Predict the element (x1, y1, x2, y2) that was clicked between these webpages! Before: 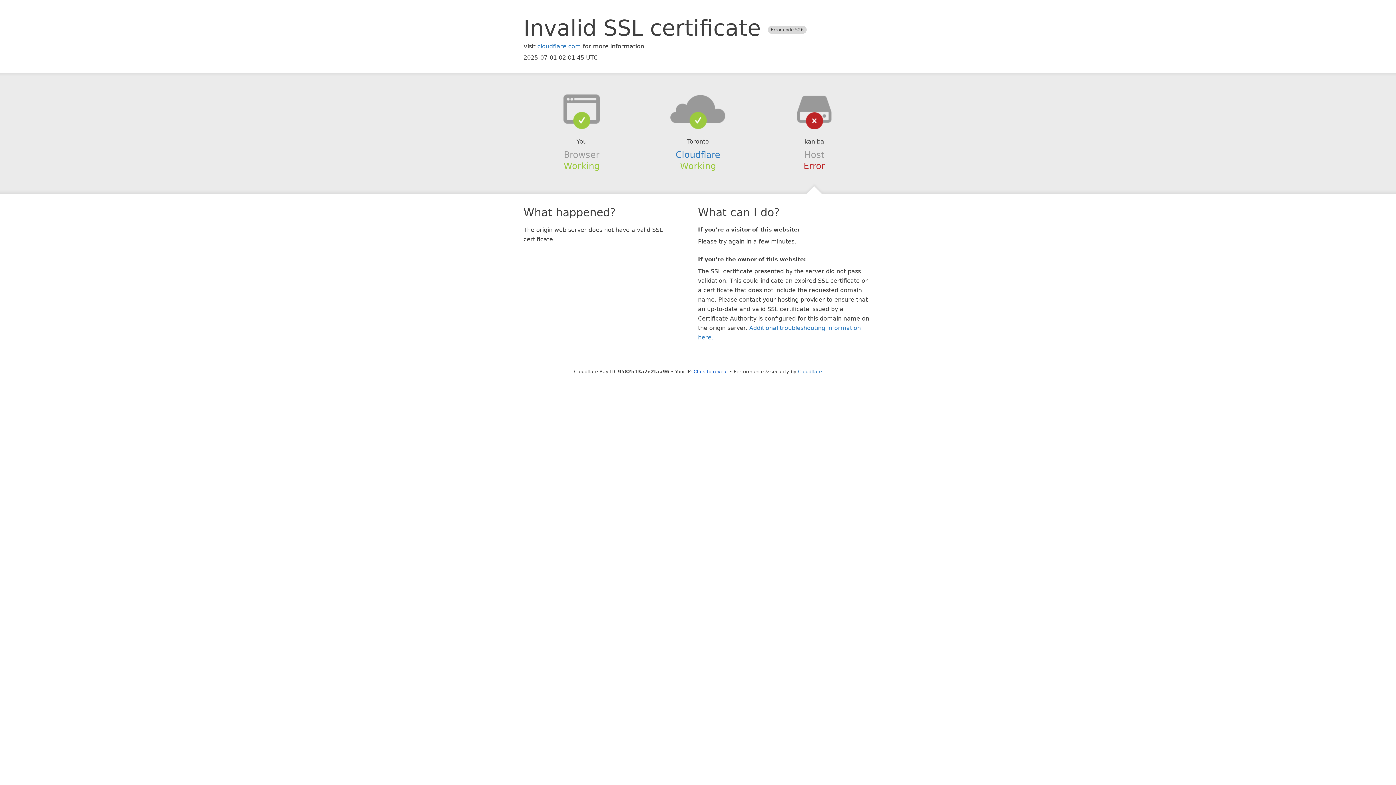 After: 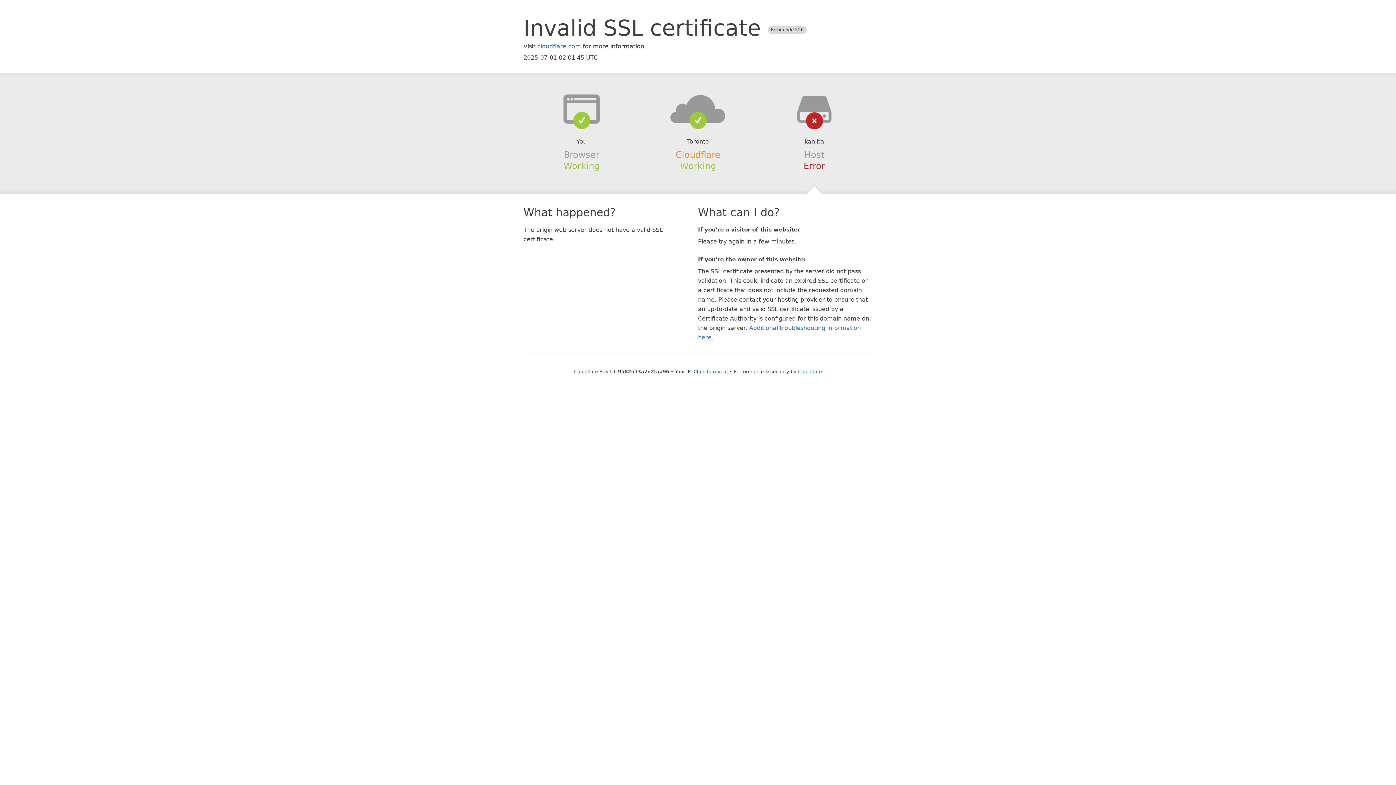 Action: bbox: (675, 149, 720, 159) label: Cloudflare